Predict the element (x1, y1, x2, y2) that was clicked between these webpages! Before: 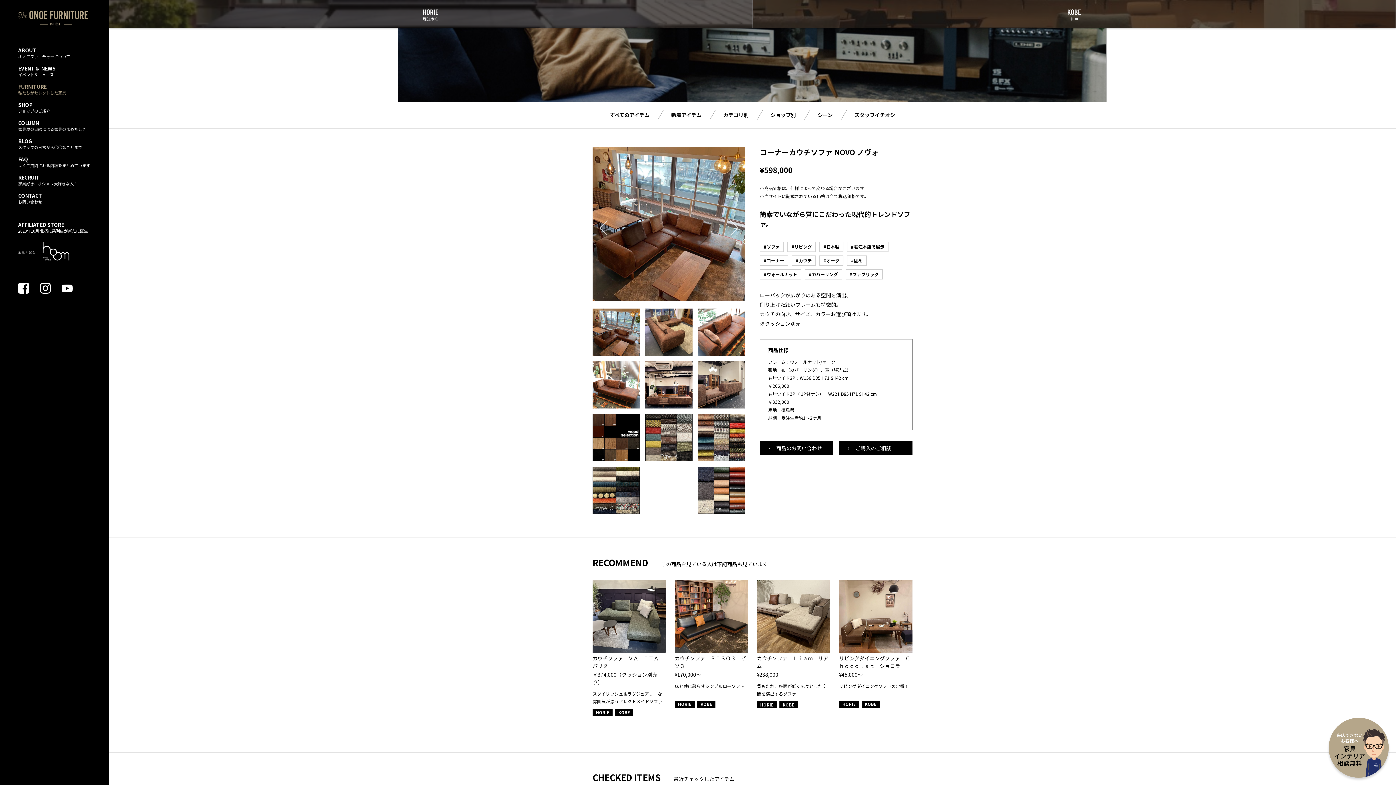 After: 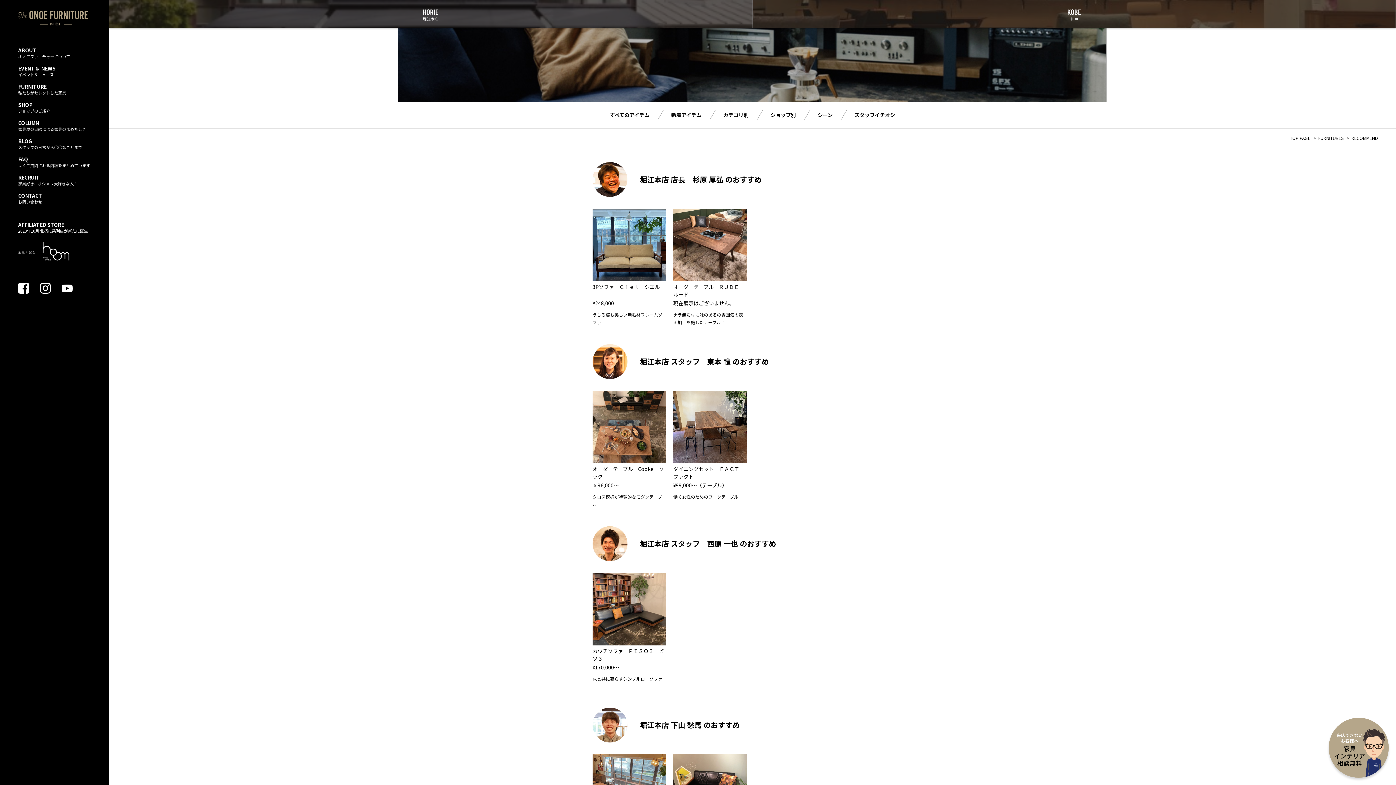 Action: label: スタッフイチオシ bbox: (843, 109, 906, 121)